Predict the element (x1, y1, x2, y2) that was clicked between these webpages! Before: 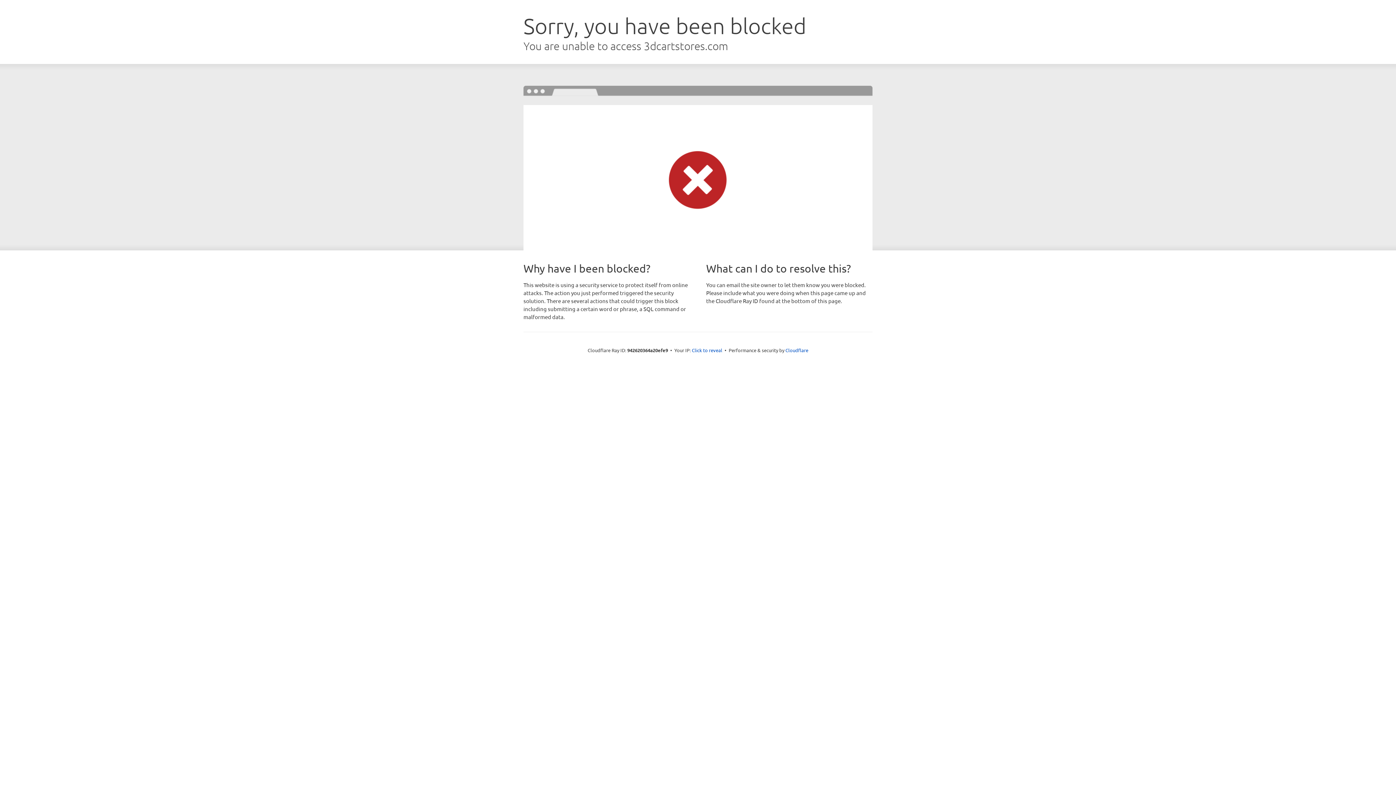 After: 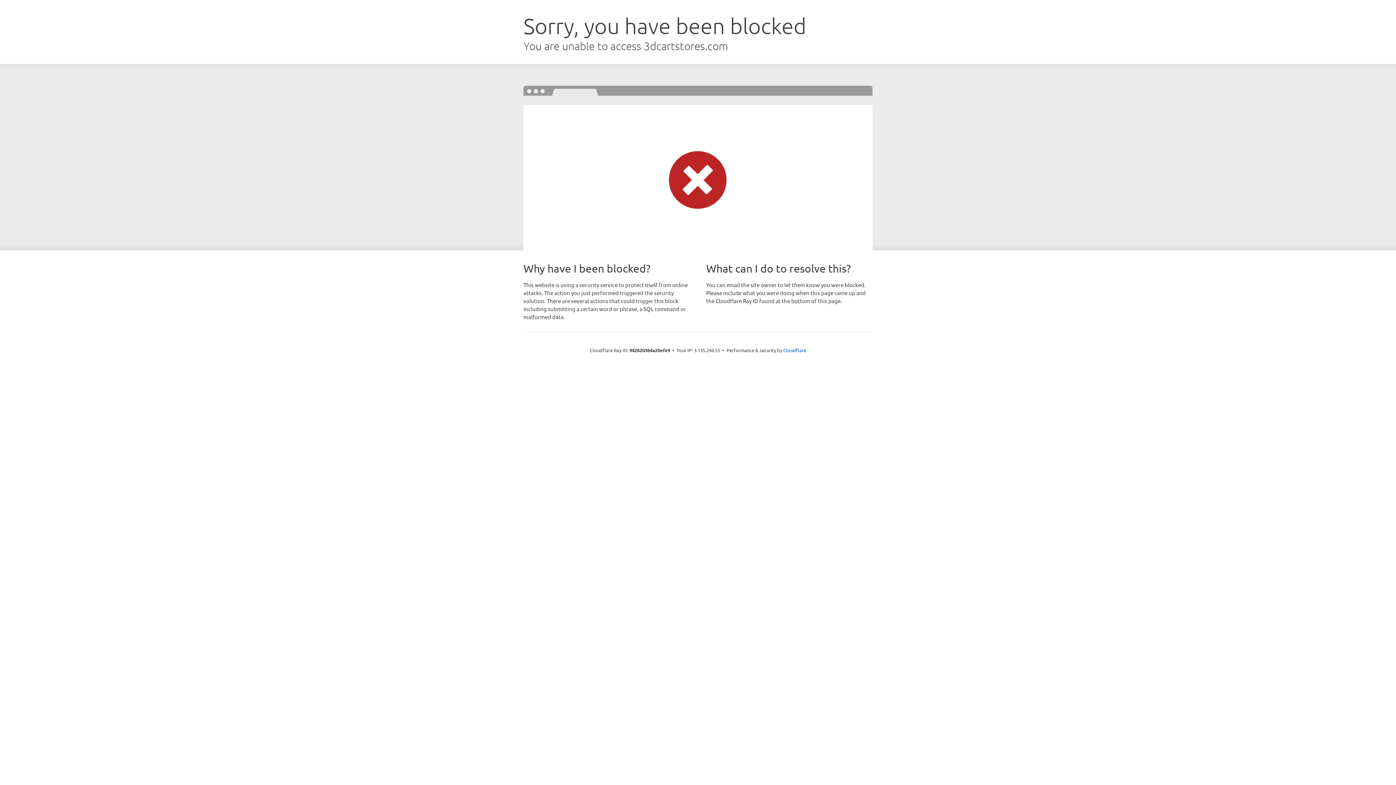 Action: bbox: (692, 346, 722, 353) label: Click to reveal